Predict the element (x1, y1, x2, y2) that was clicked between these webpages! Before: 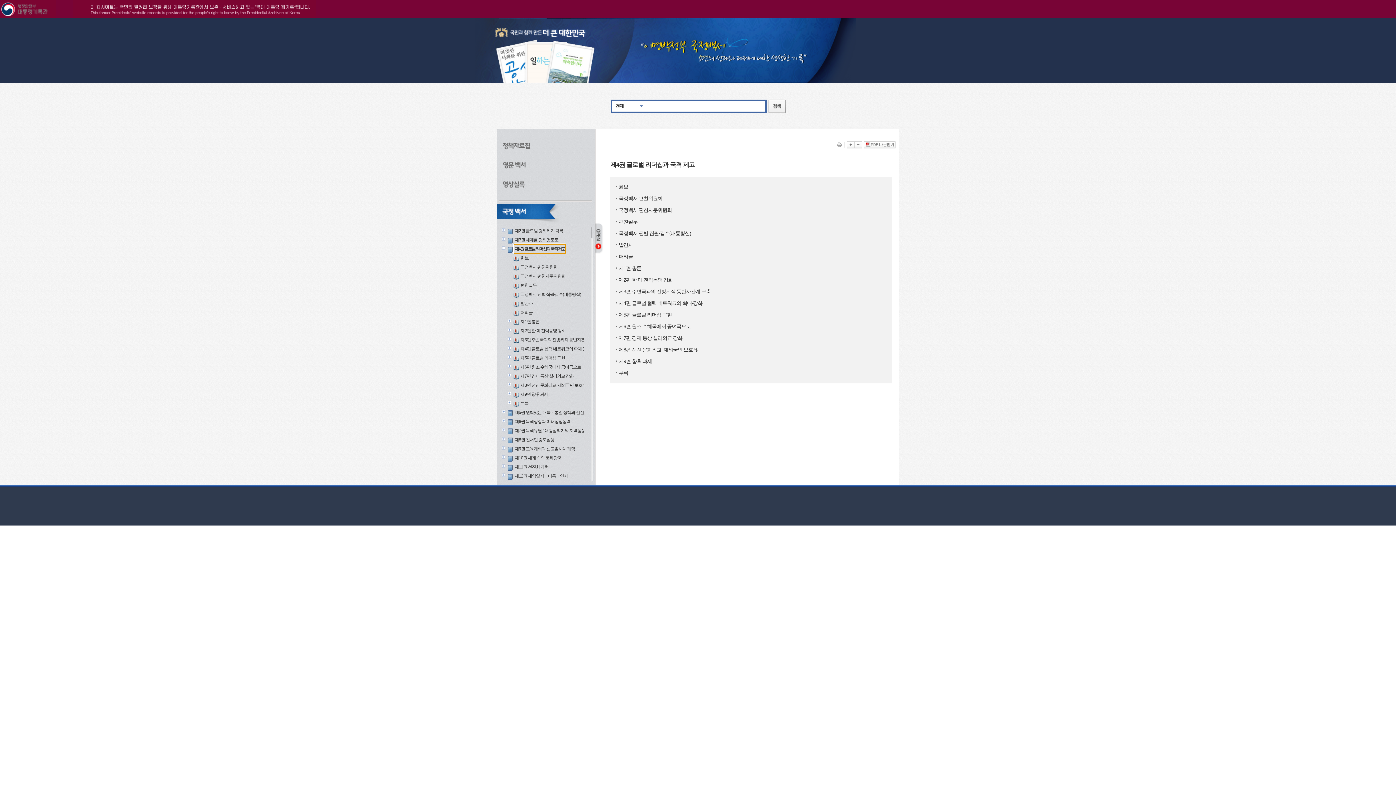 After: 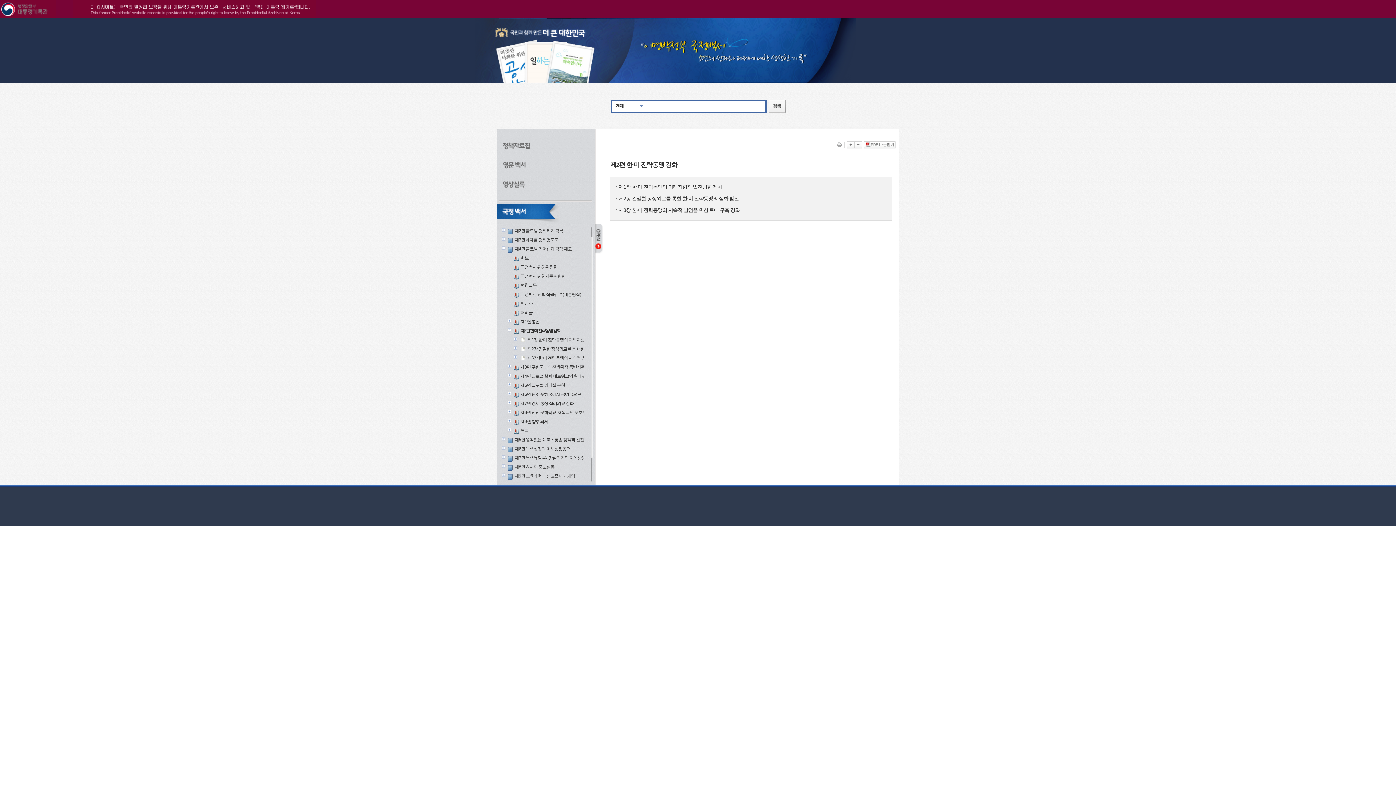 Action: label: 제2편 한·미 전략동맹 강화 bbox: (618, 277, 673, 282)